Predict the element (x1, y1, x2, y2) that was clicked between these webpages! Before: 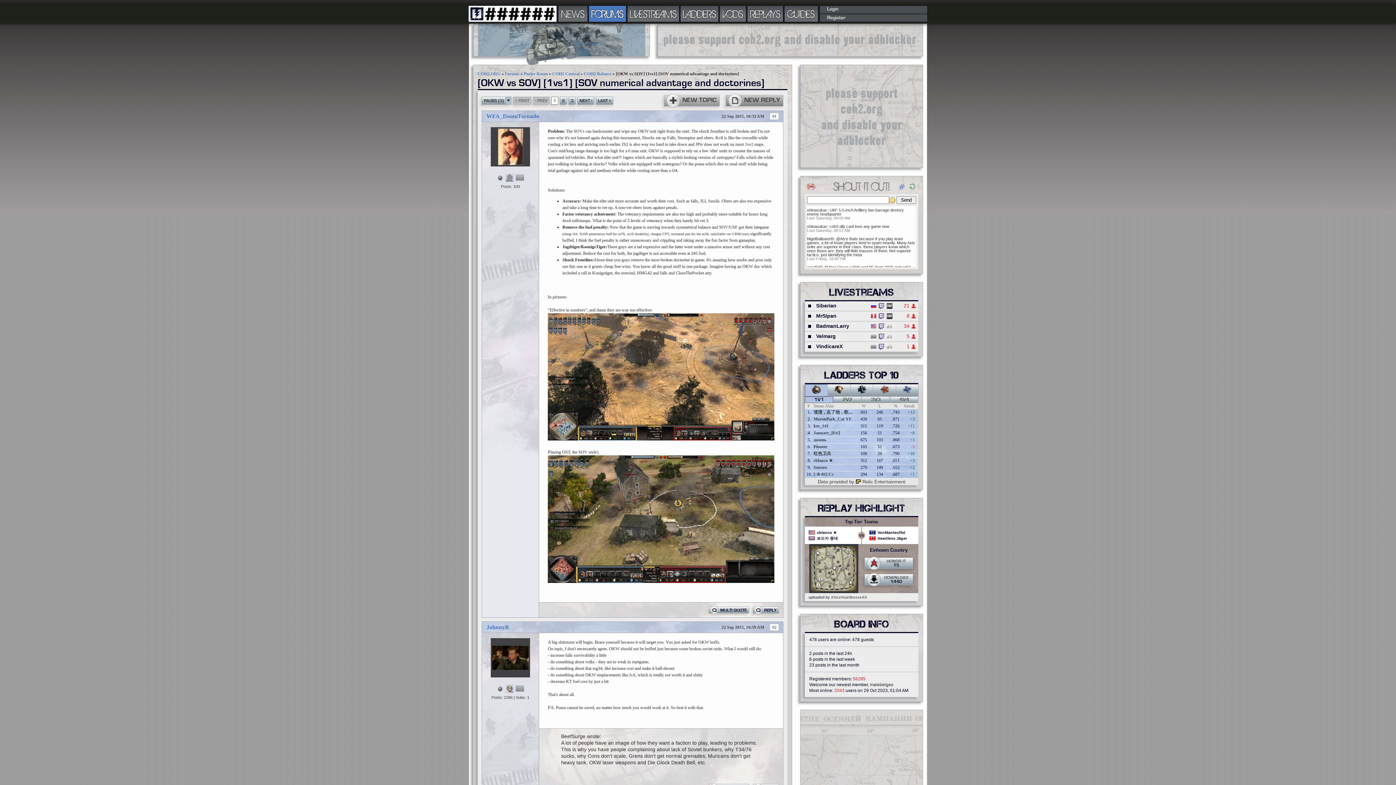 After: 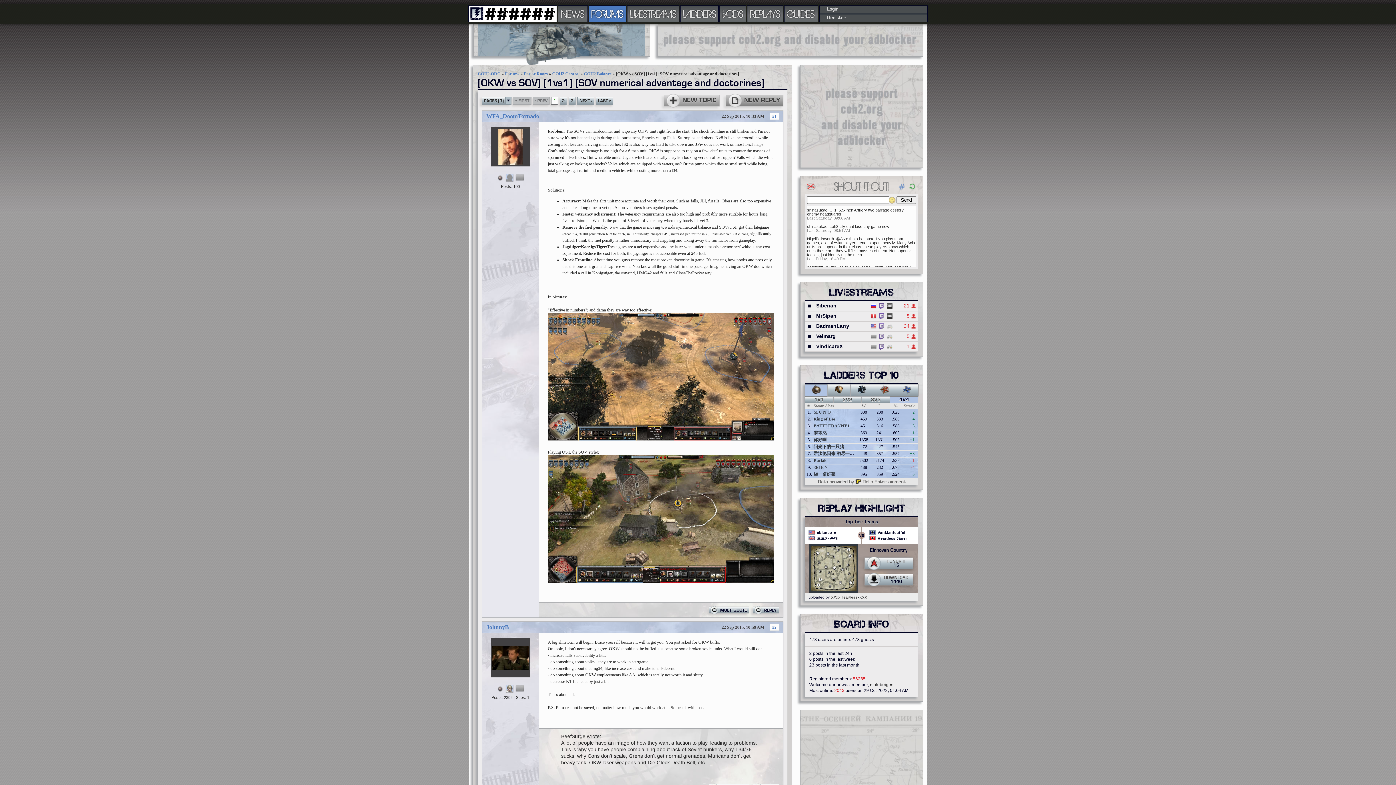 Action: label: 4V4 bbox: (890, 396, 918, 403)